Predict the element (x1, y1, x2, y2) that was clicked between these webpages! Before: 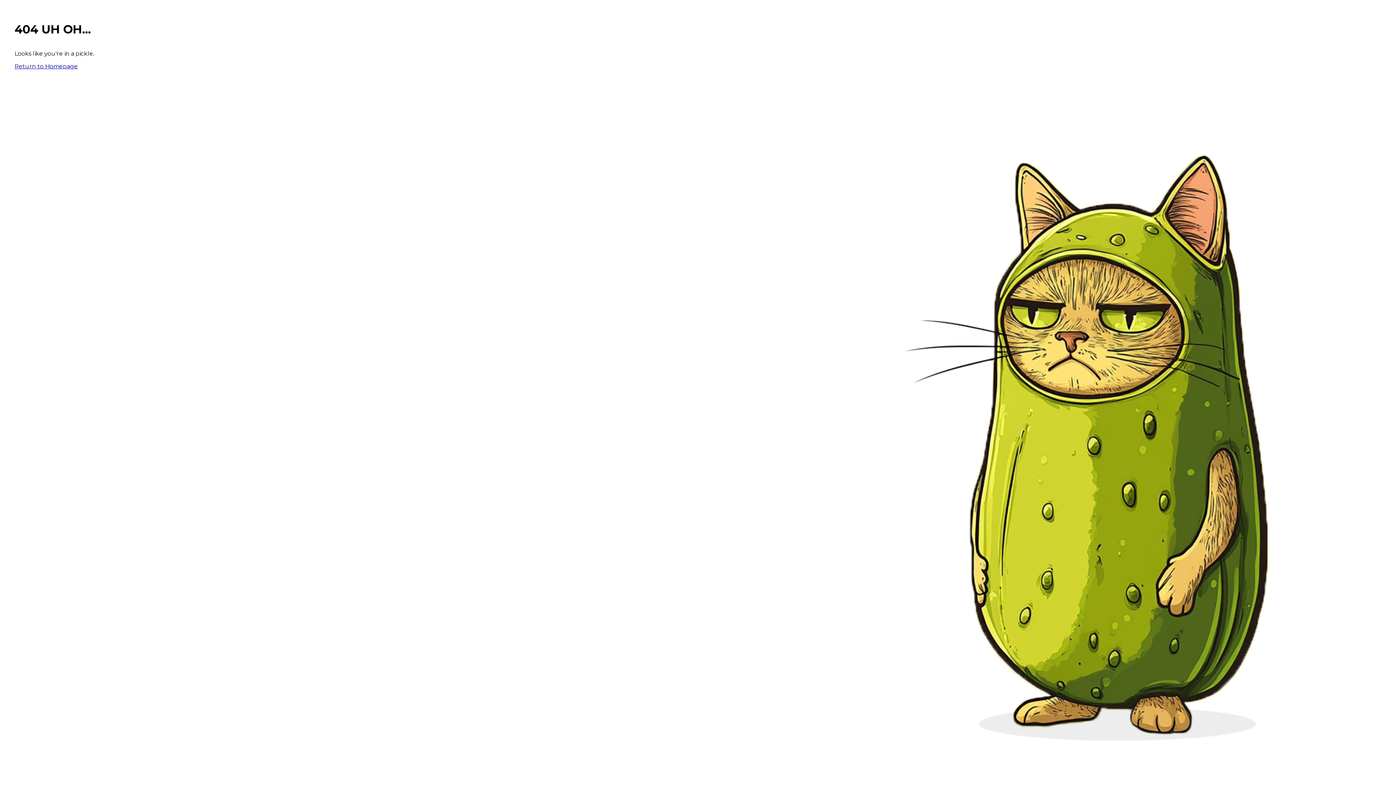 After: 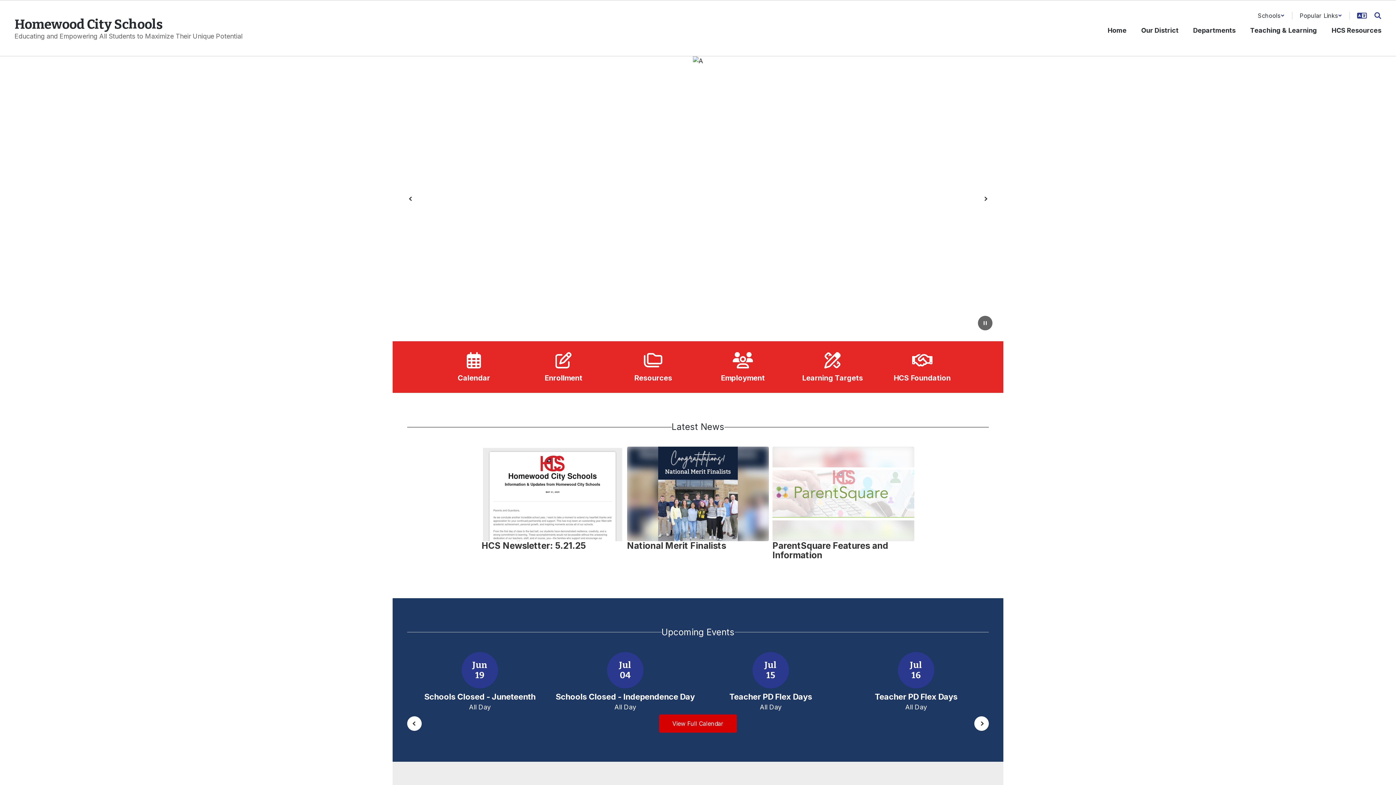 Action: label: Return to Homepage bbox: (14, 62, 77, 69)